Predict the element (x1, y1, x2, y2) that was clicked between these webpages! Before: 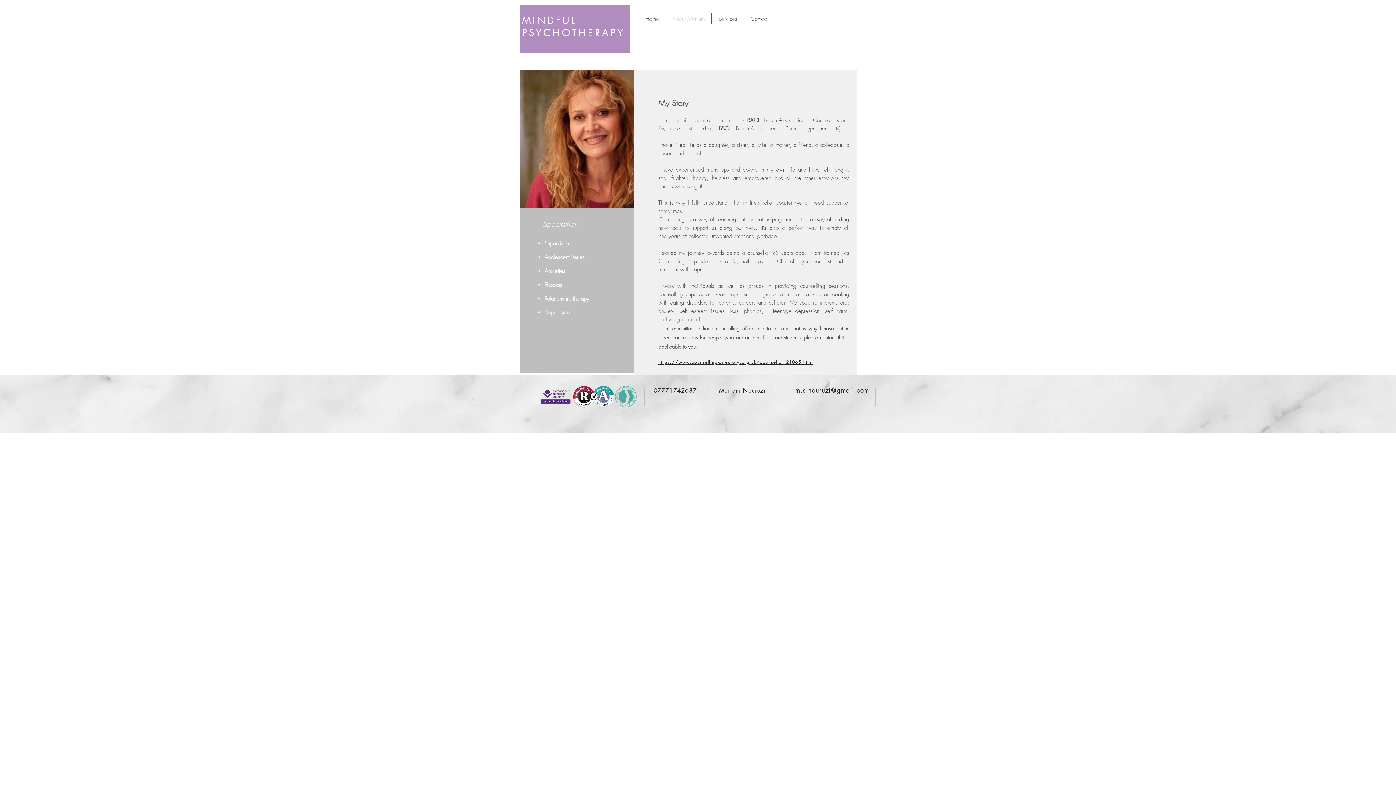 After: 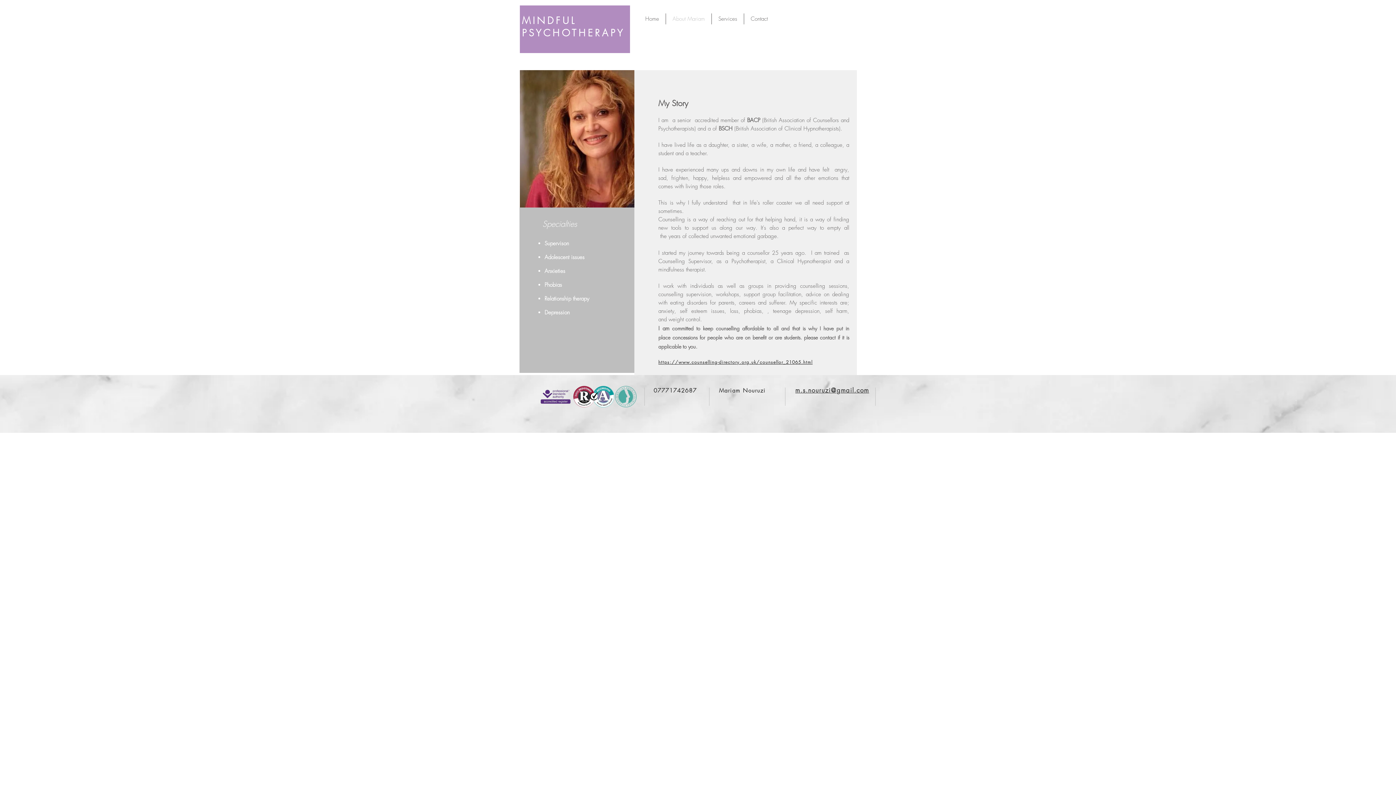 Action: bbox: (795, 387, 869, 394) label: m.s.nouruzi@gmail.com